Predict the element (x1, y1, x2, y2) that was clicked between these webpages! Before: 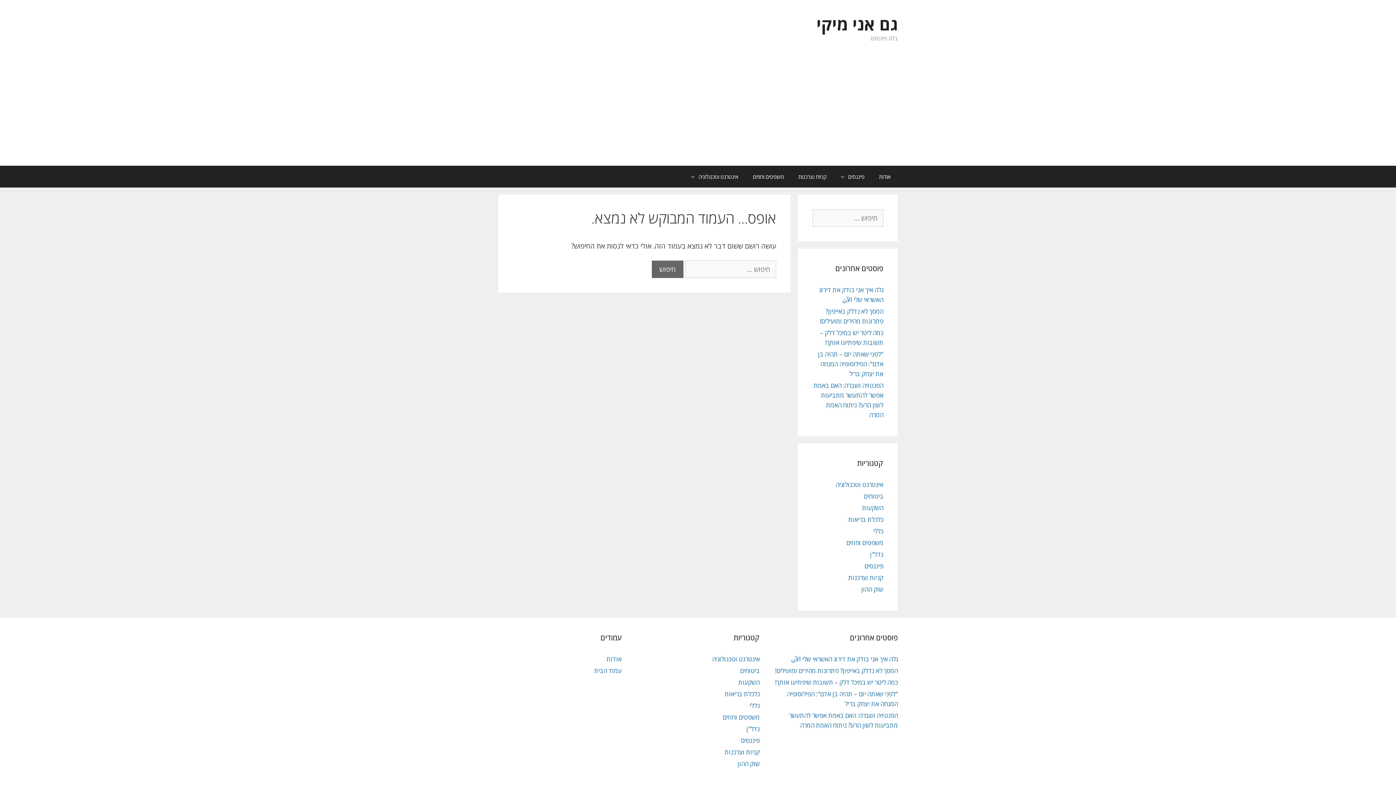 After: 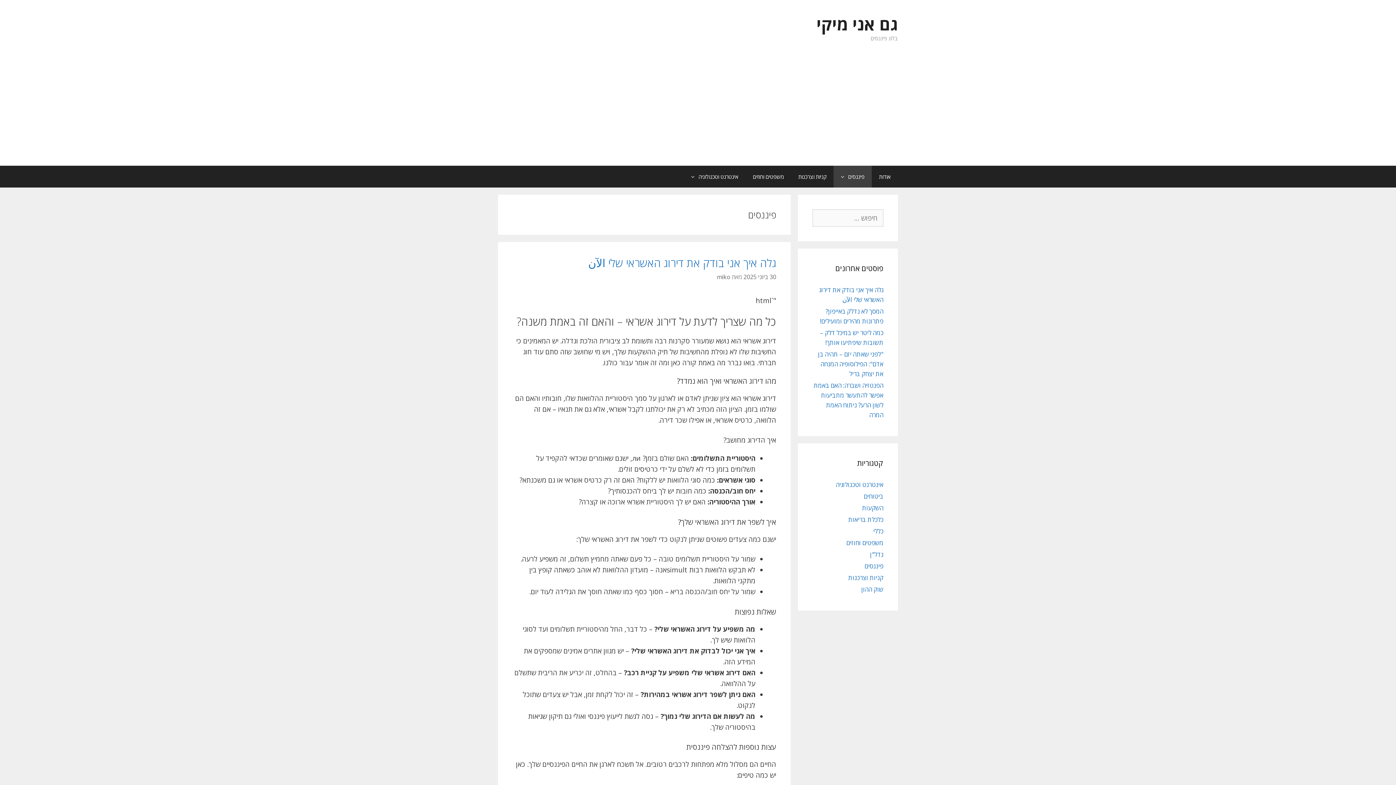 Action: bbox: (833, 165, 872, 187) label: פיננסים